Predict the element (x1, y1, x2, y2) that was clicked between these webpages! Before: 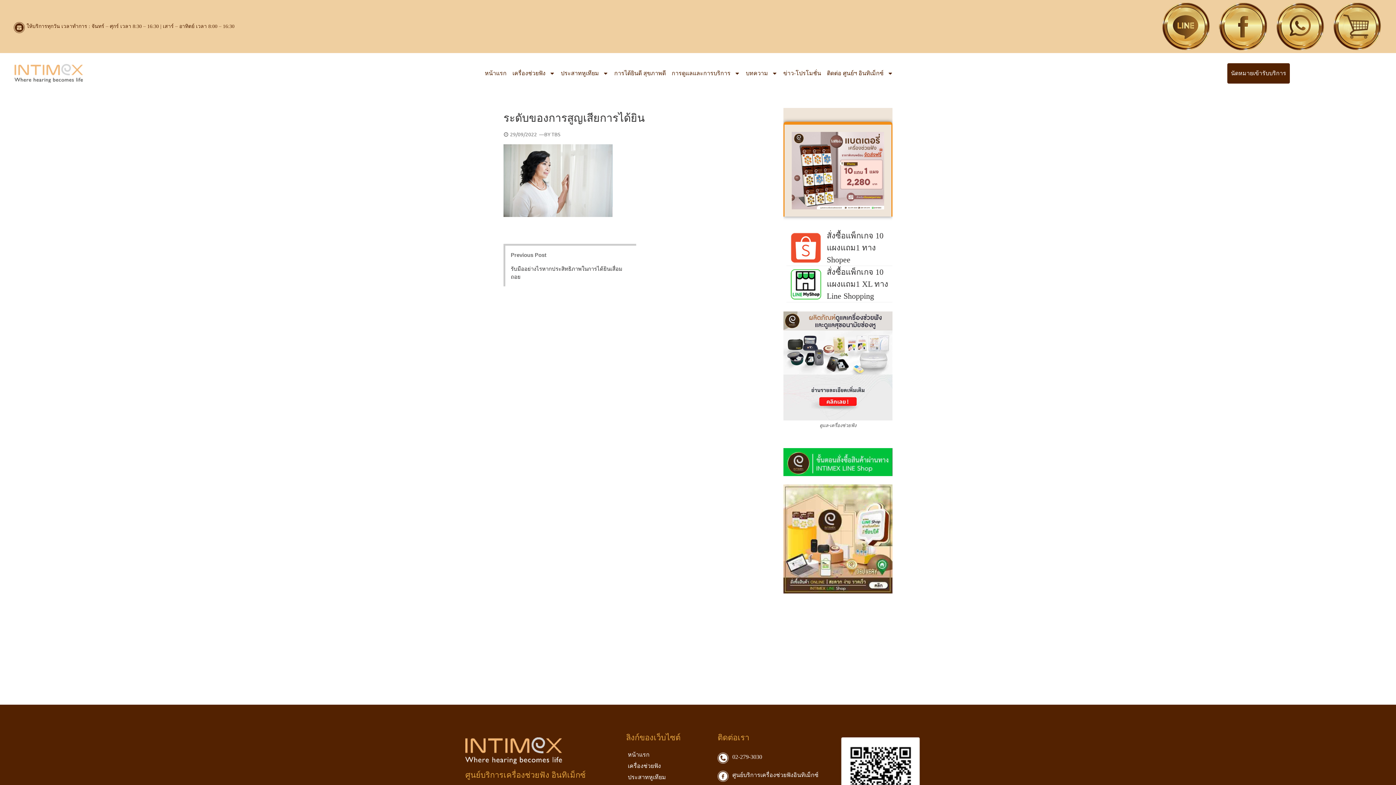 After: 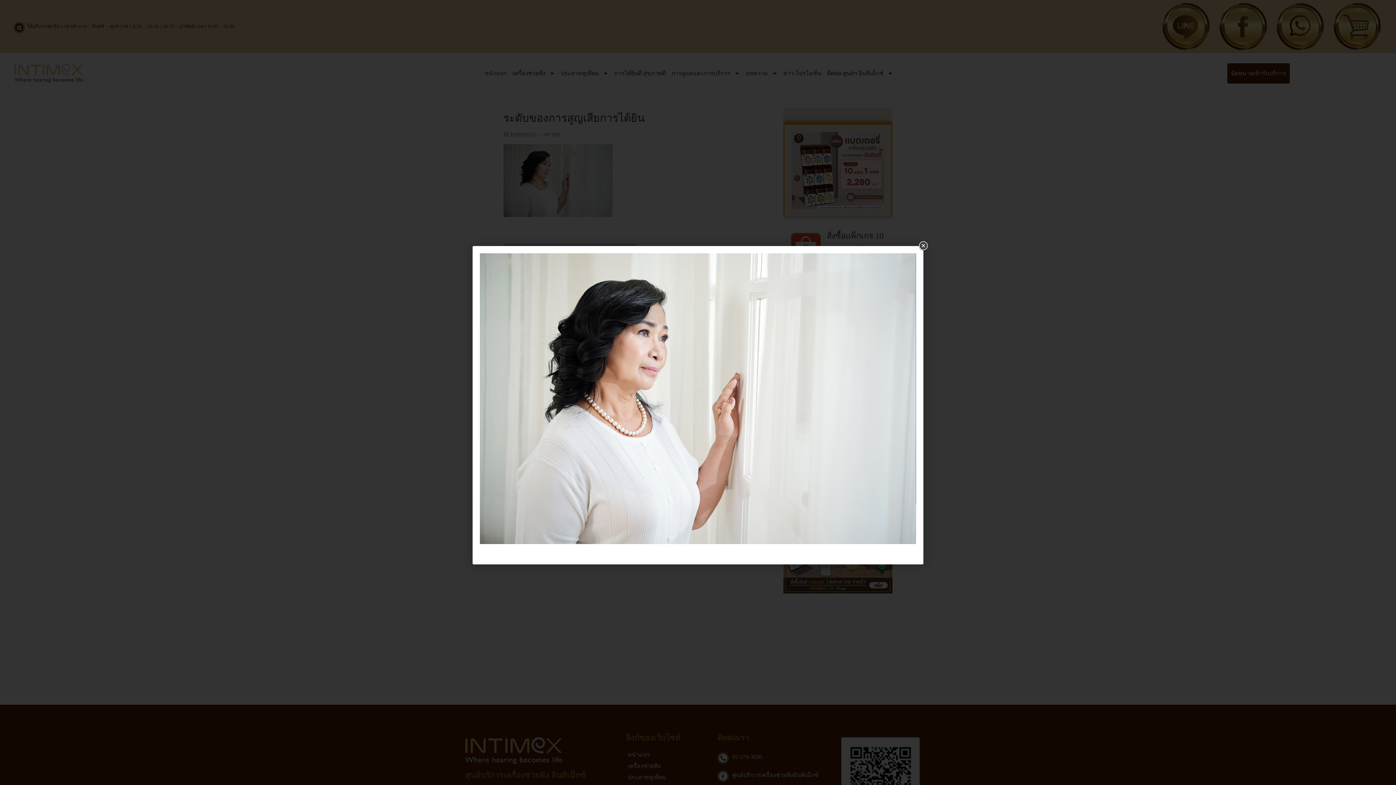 Action: bbox: (503, 144, 769, 217)